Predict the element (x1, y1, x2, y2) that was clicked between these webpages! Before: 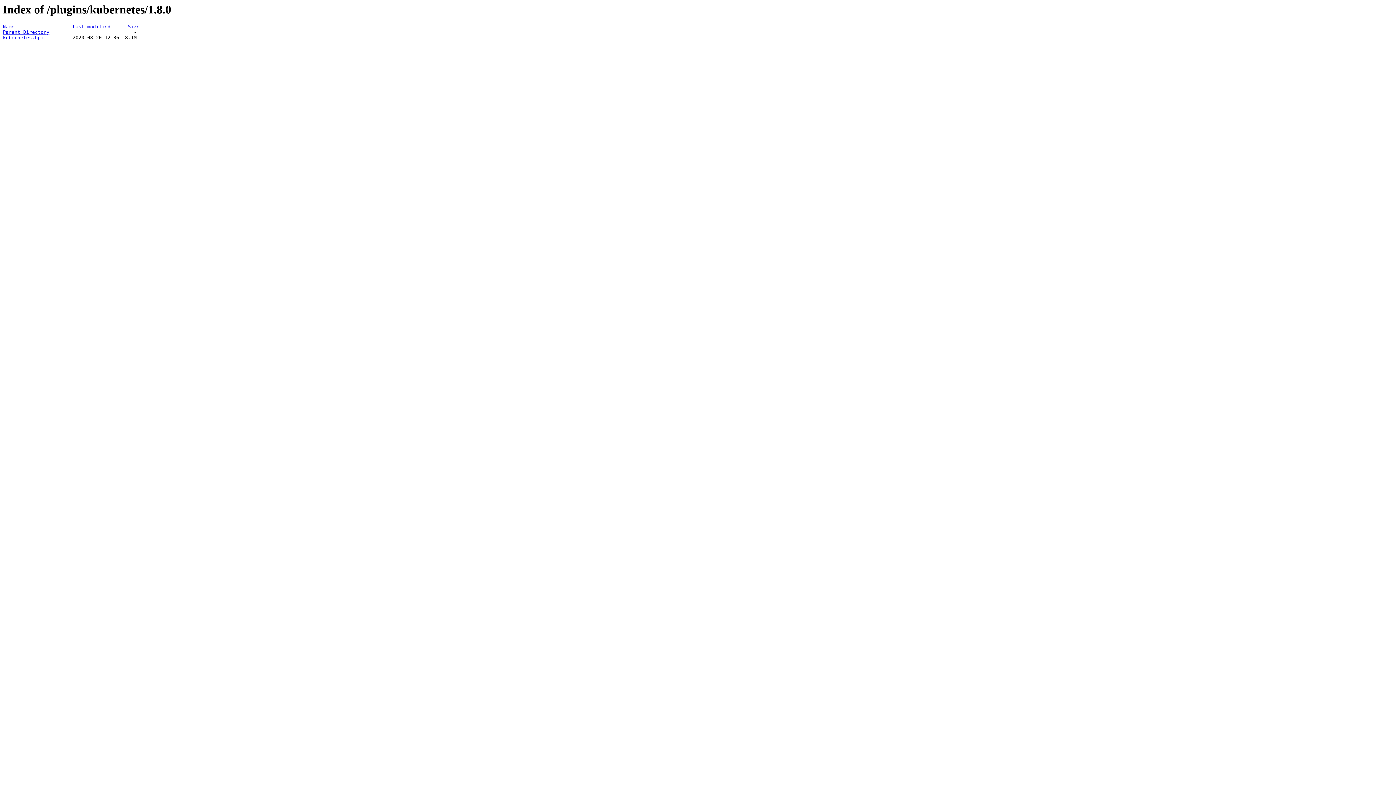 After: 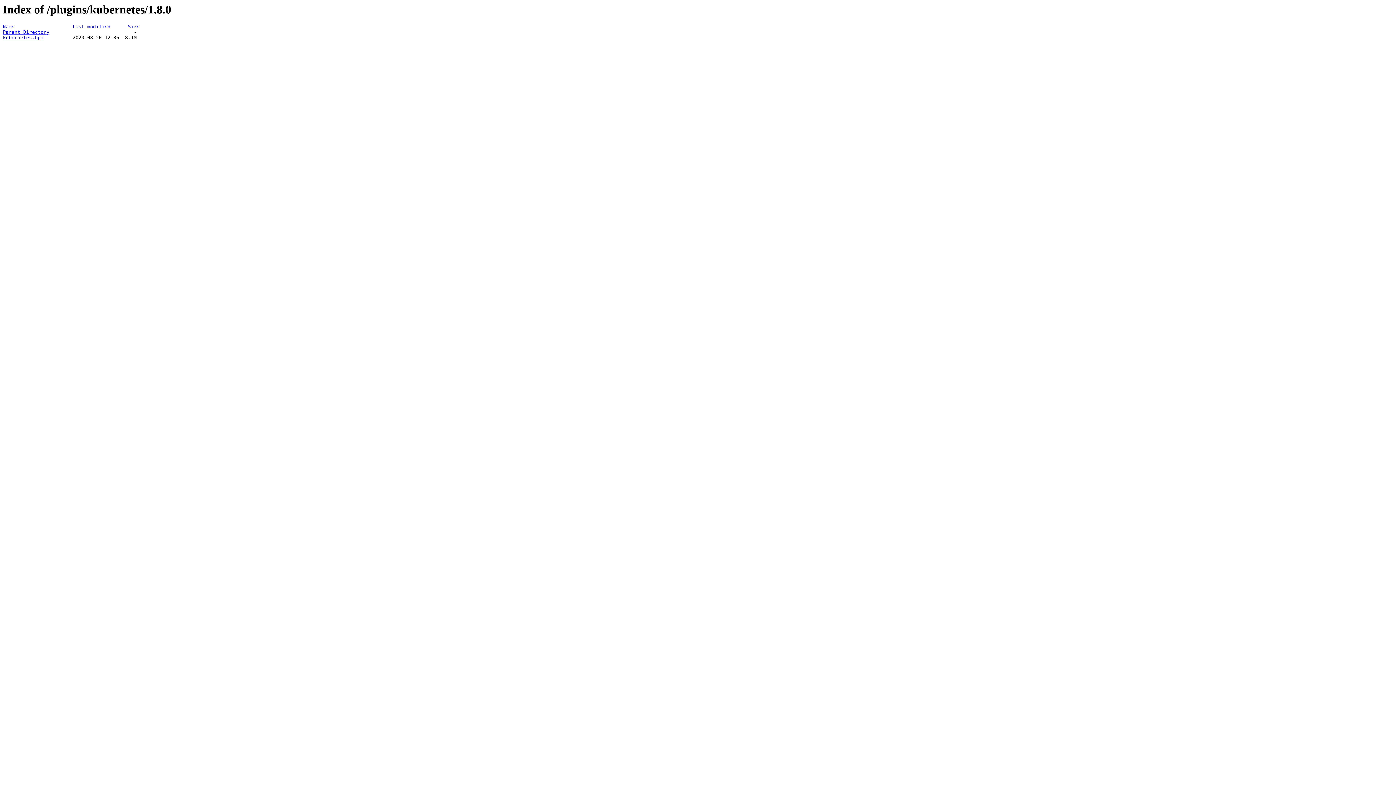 Action: bbox: (2, 24, 14, 29) label: Name